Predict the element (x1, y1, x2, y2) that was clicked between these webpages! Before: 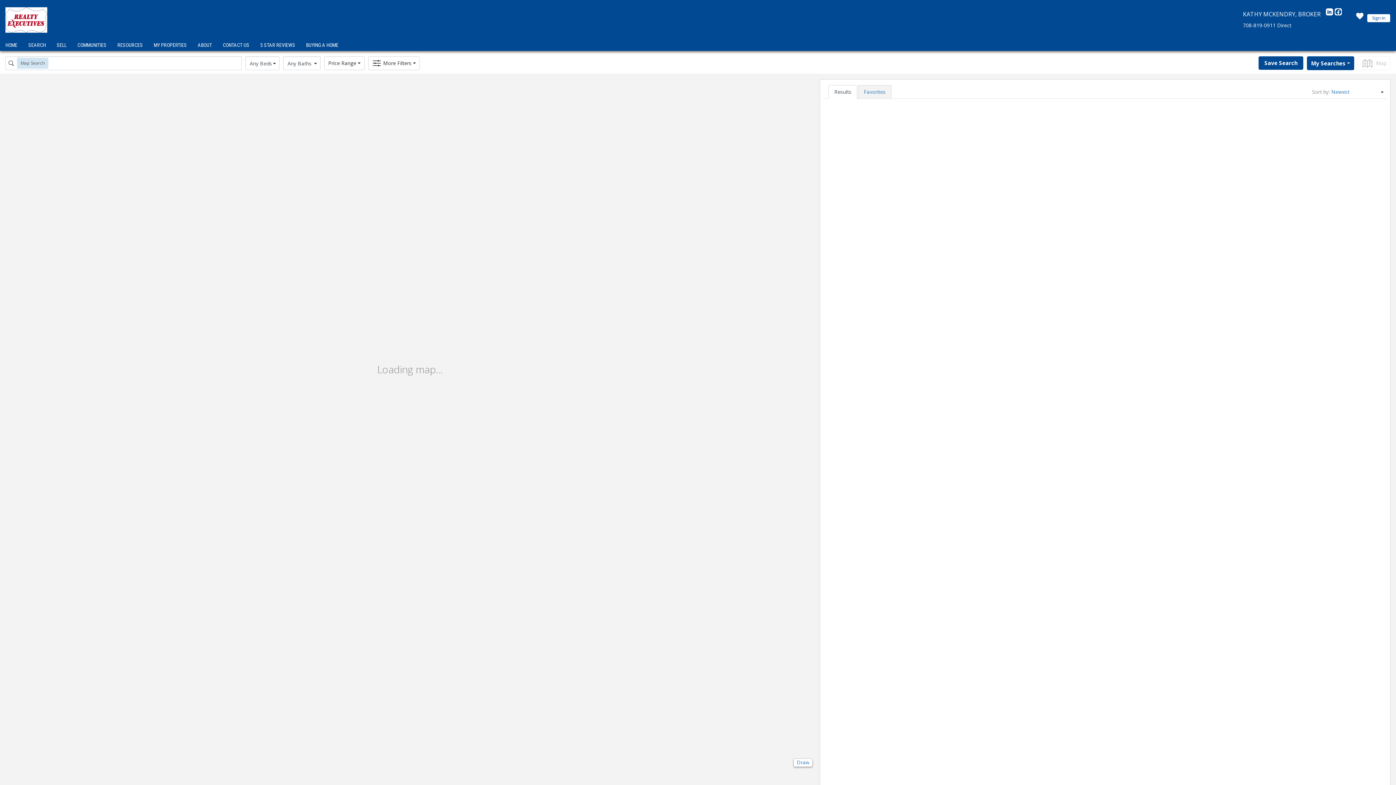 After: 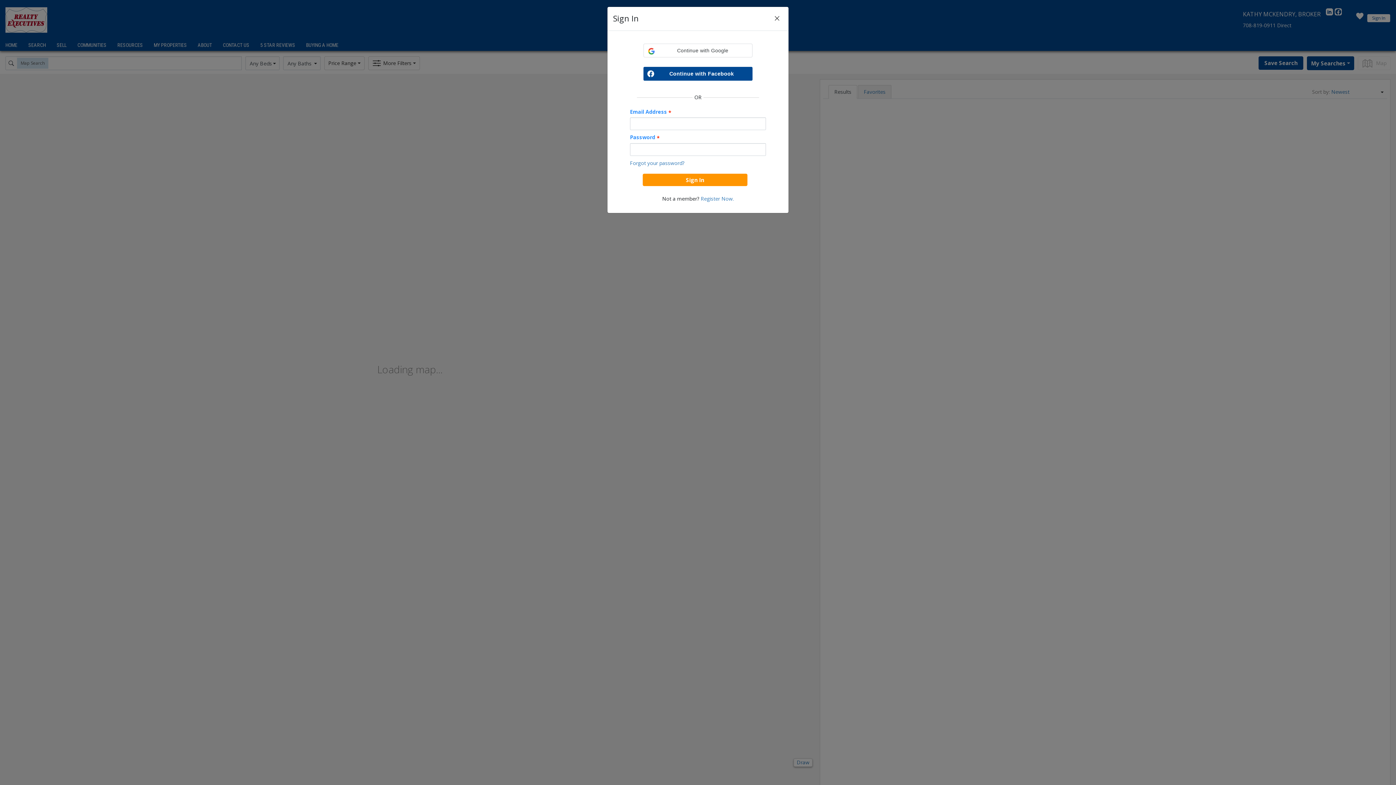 Action: label: Sign In bbox: (1367, 13, 1390, 22)